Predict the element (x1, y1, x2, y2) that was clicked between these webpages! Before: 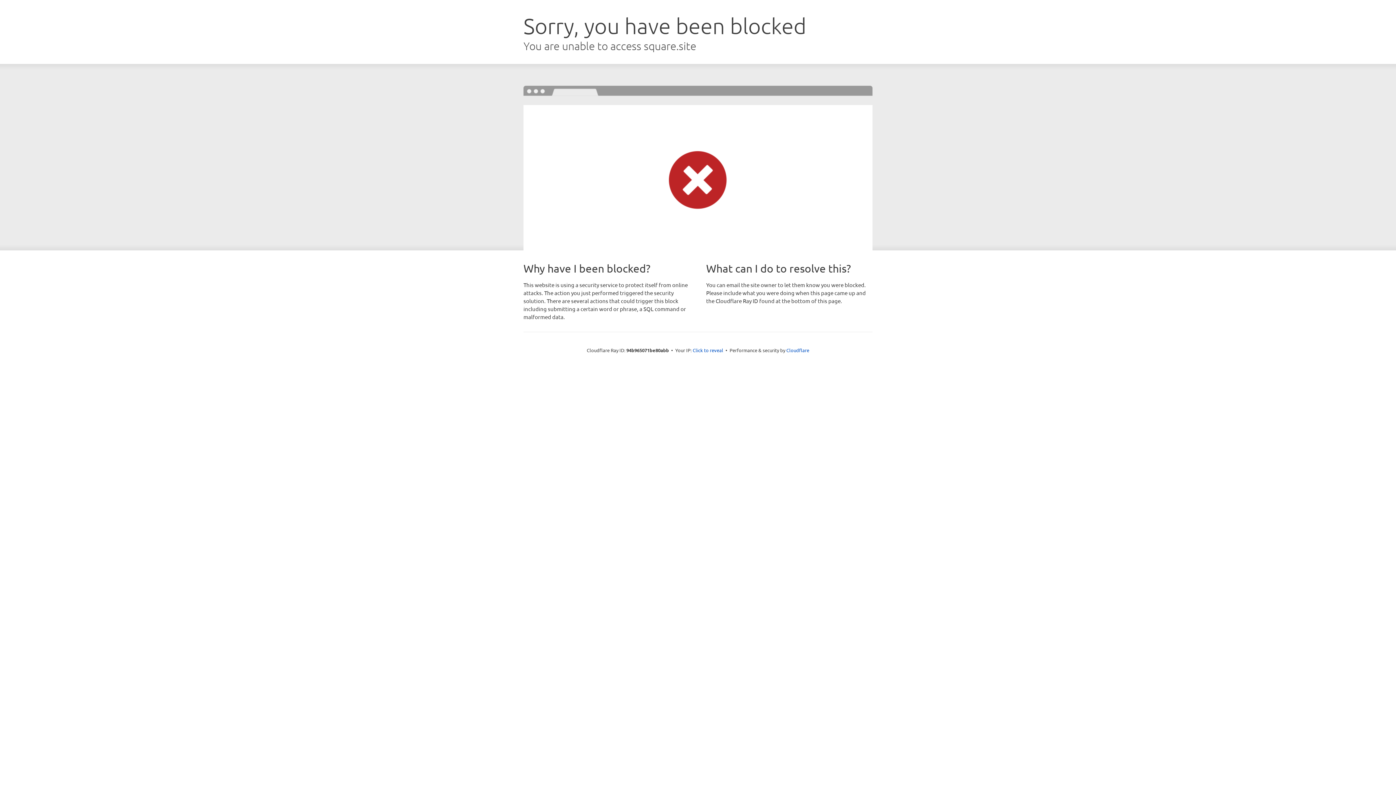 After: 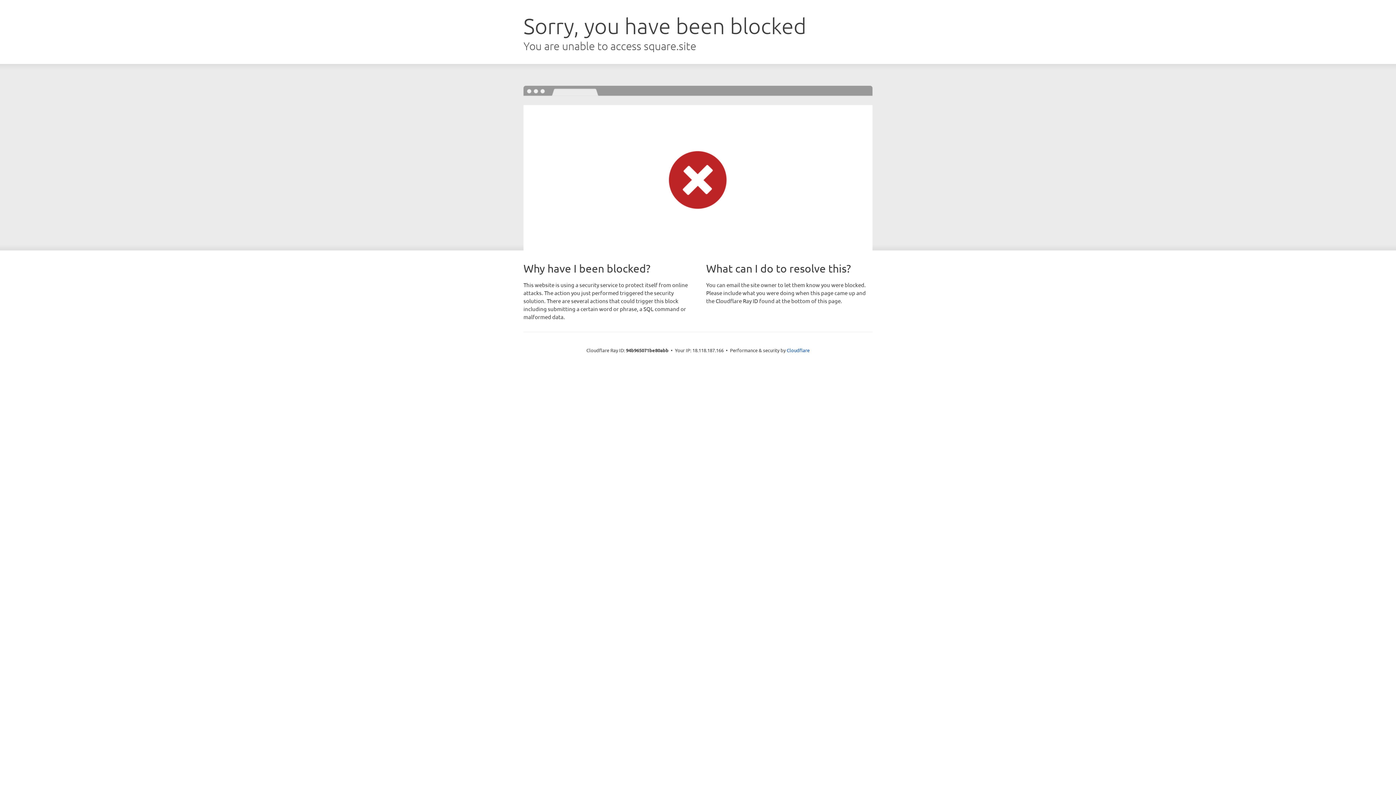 Action: label: Click to reveal bbox: (692, 346, 723, 353)